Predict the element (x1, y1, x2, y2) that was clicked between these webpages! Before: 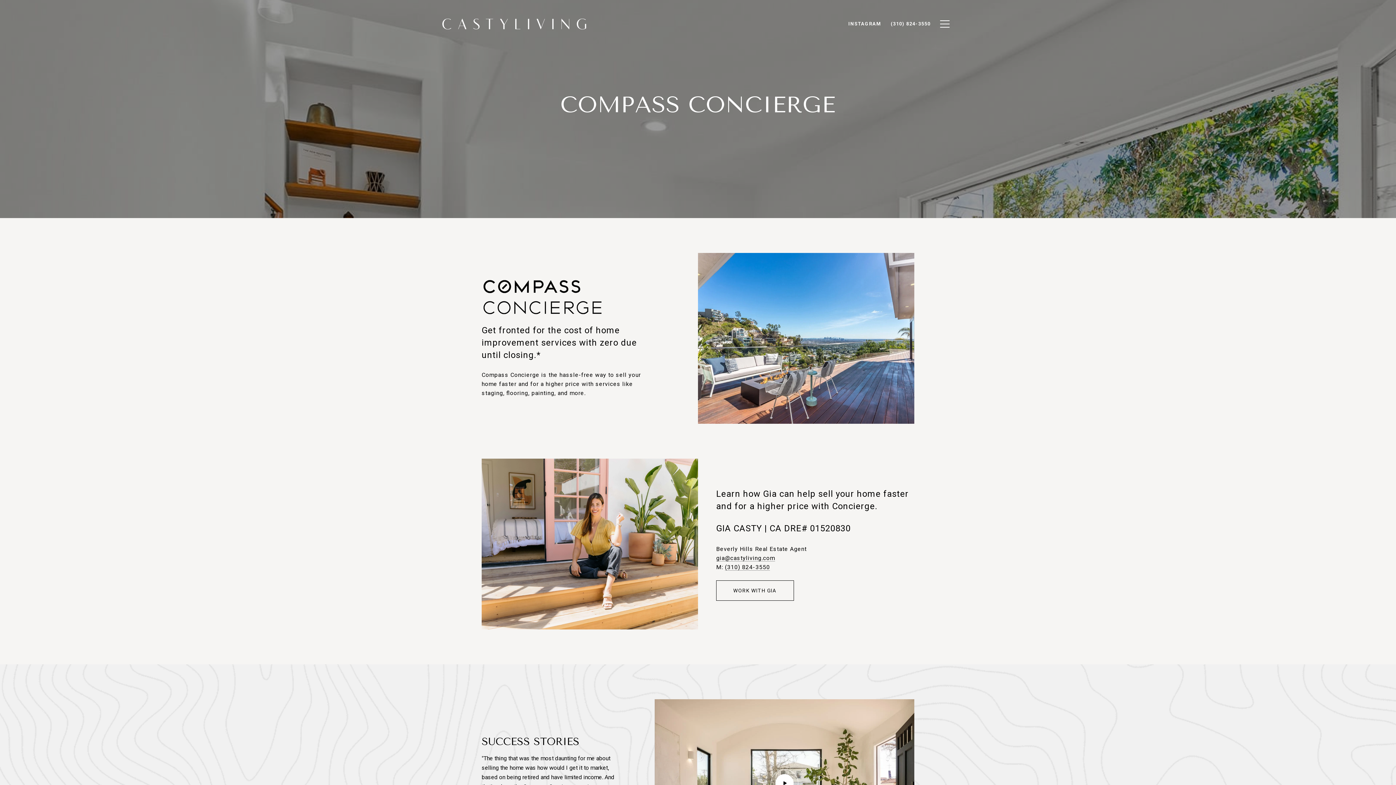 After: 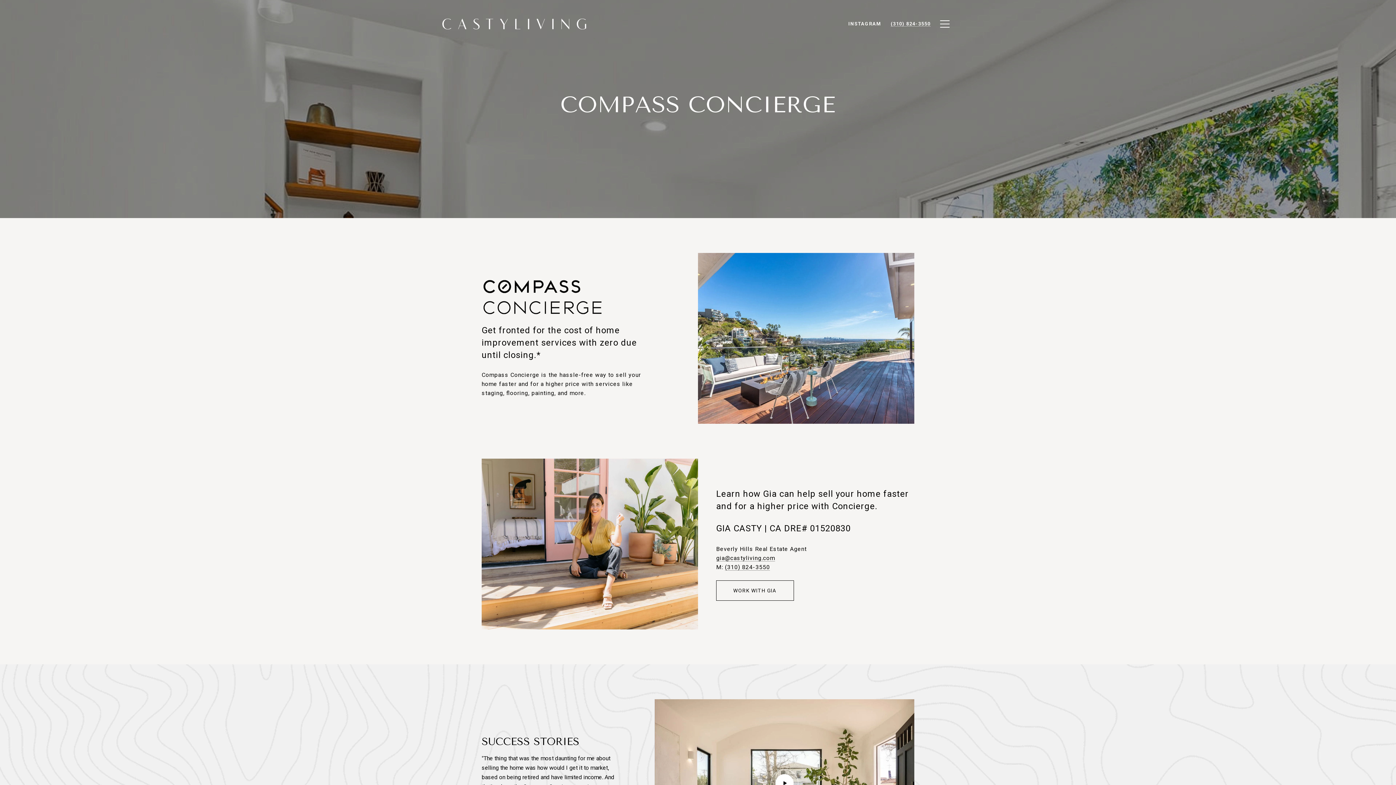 Action: label: (310) 824-3550 bbox: (886, 17, 935, 30)